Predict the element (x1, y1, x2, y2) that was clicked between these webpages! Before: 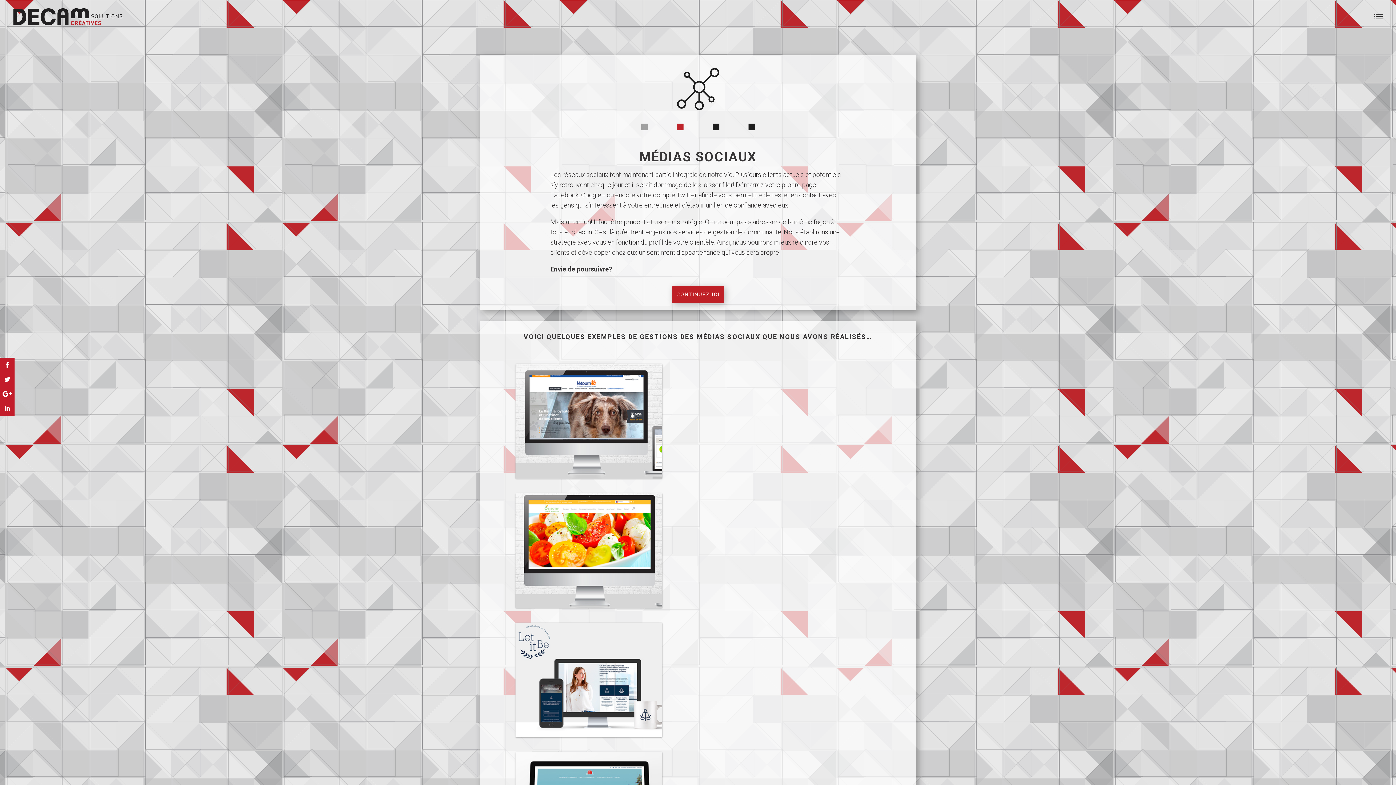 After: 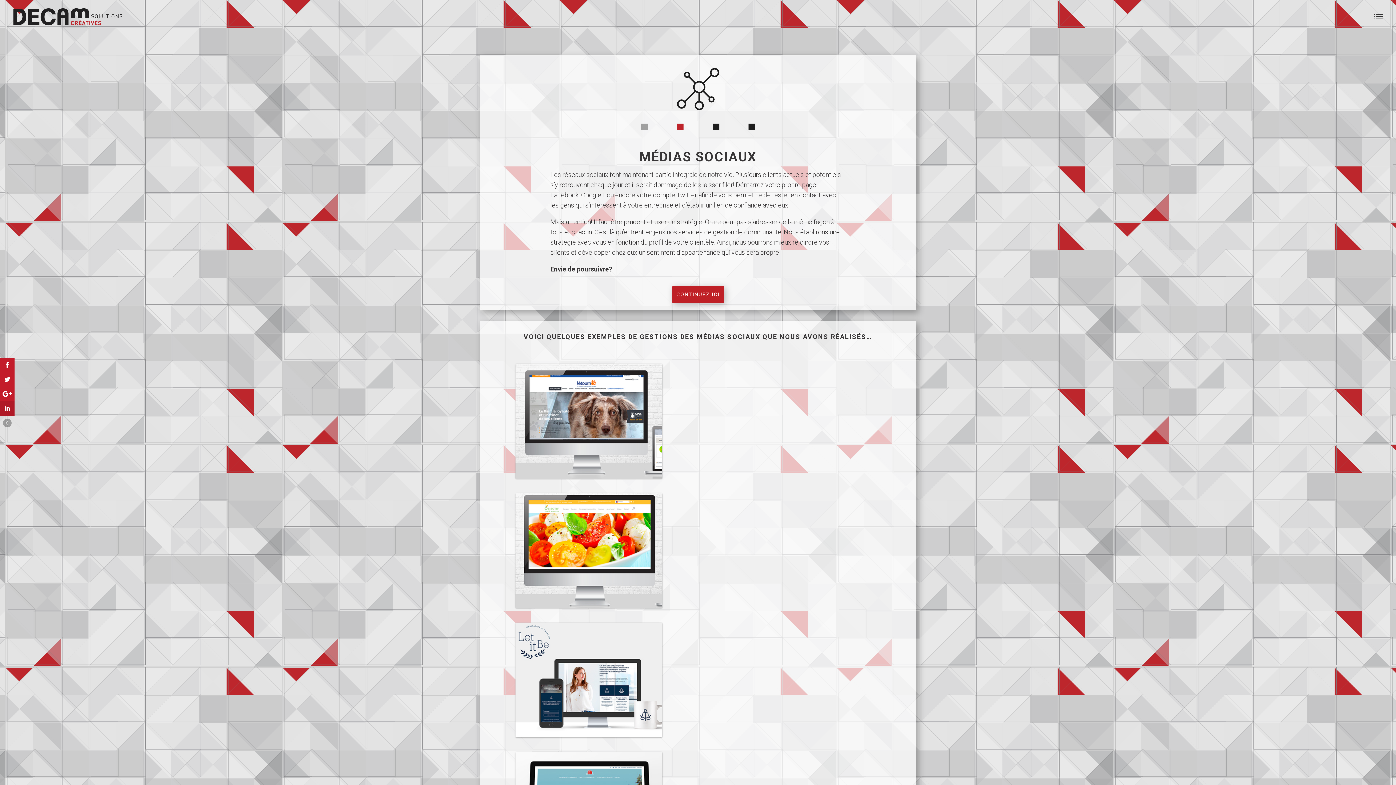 Action: bbox: (0, 401, 14, 416)